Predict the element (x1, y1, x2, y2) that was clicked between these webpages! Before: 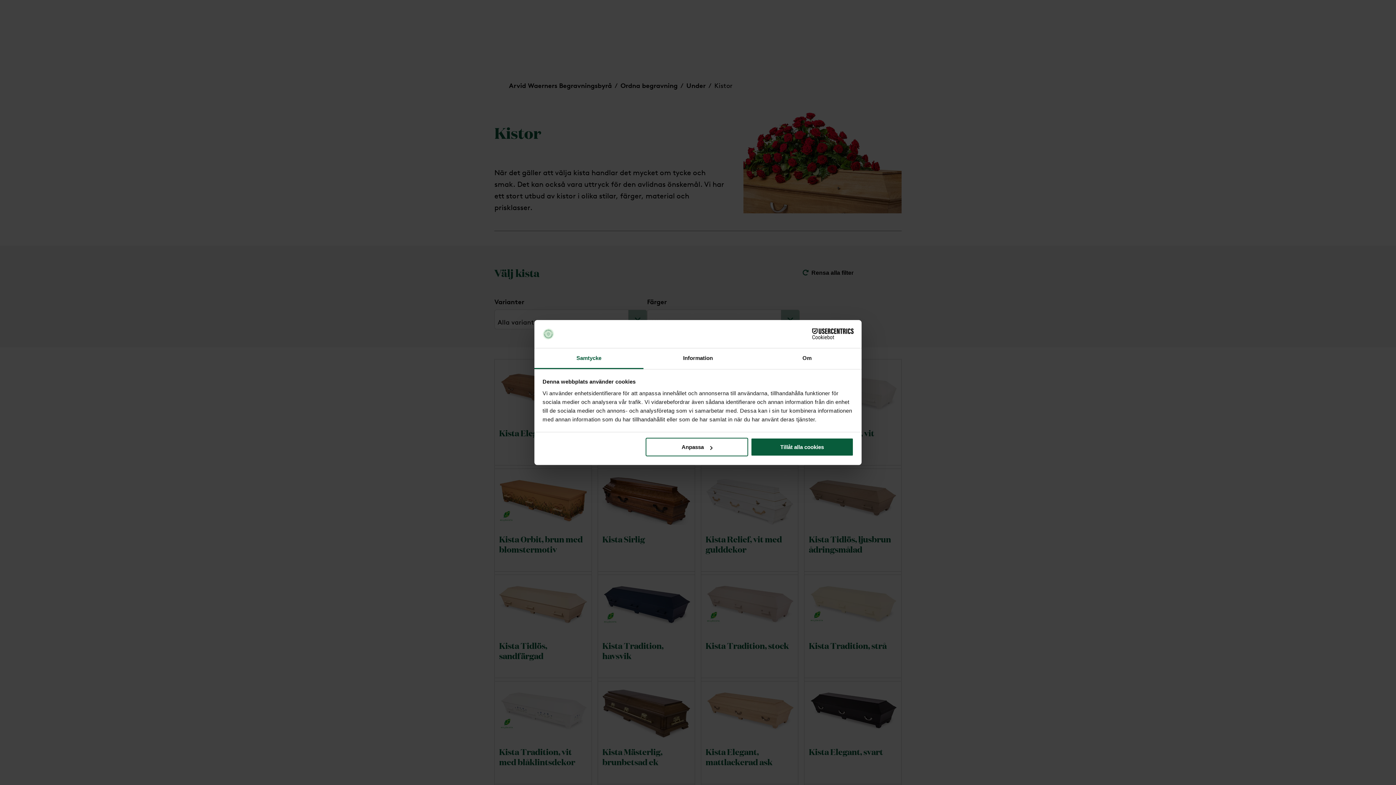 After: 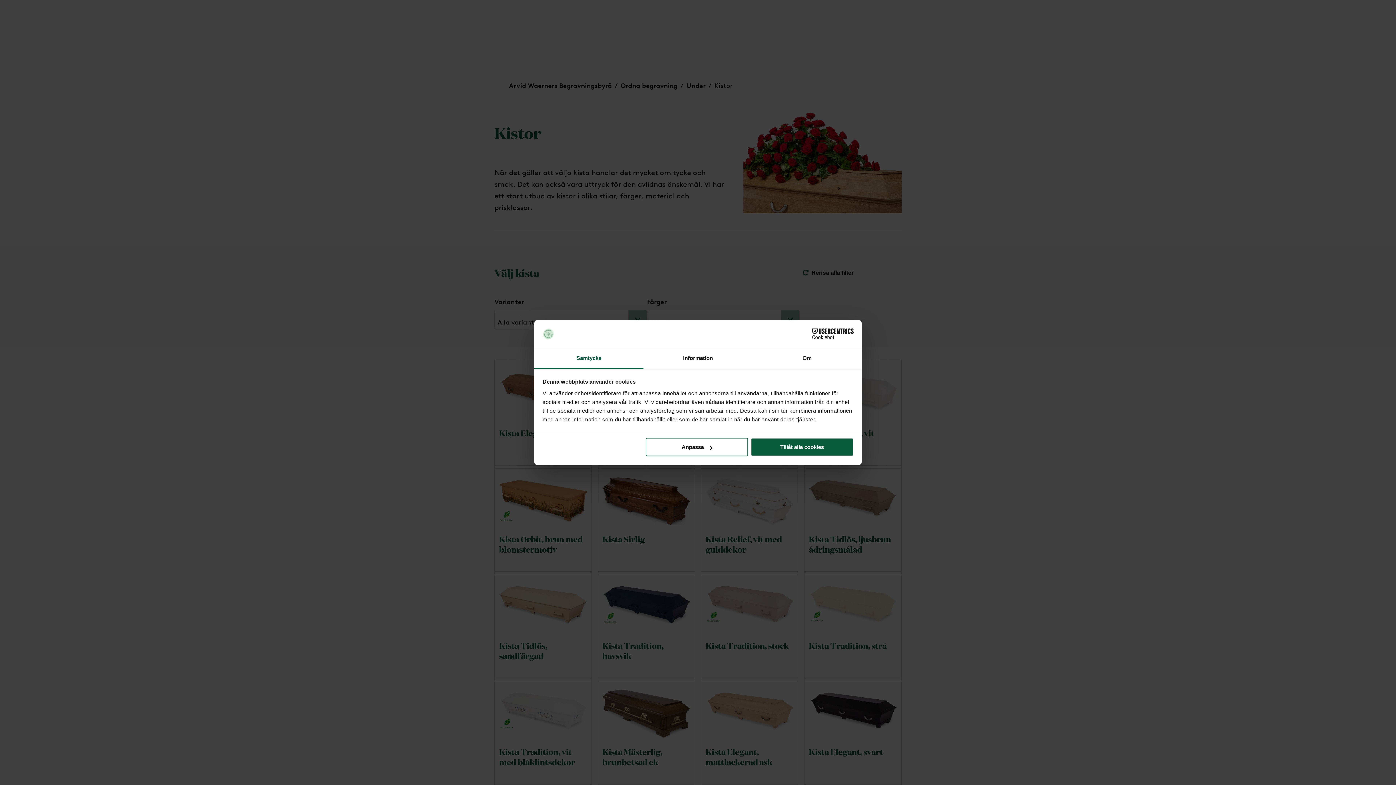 Action: label: Samtycke bbox: (534, 348, 643, 369)